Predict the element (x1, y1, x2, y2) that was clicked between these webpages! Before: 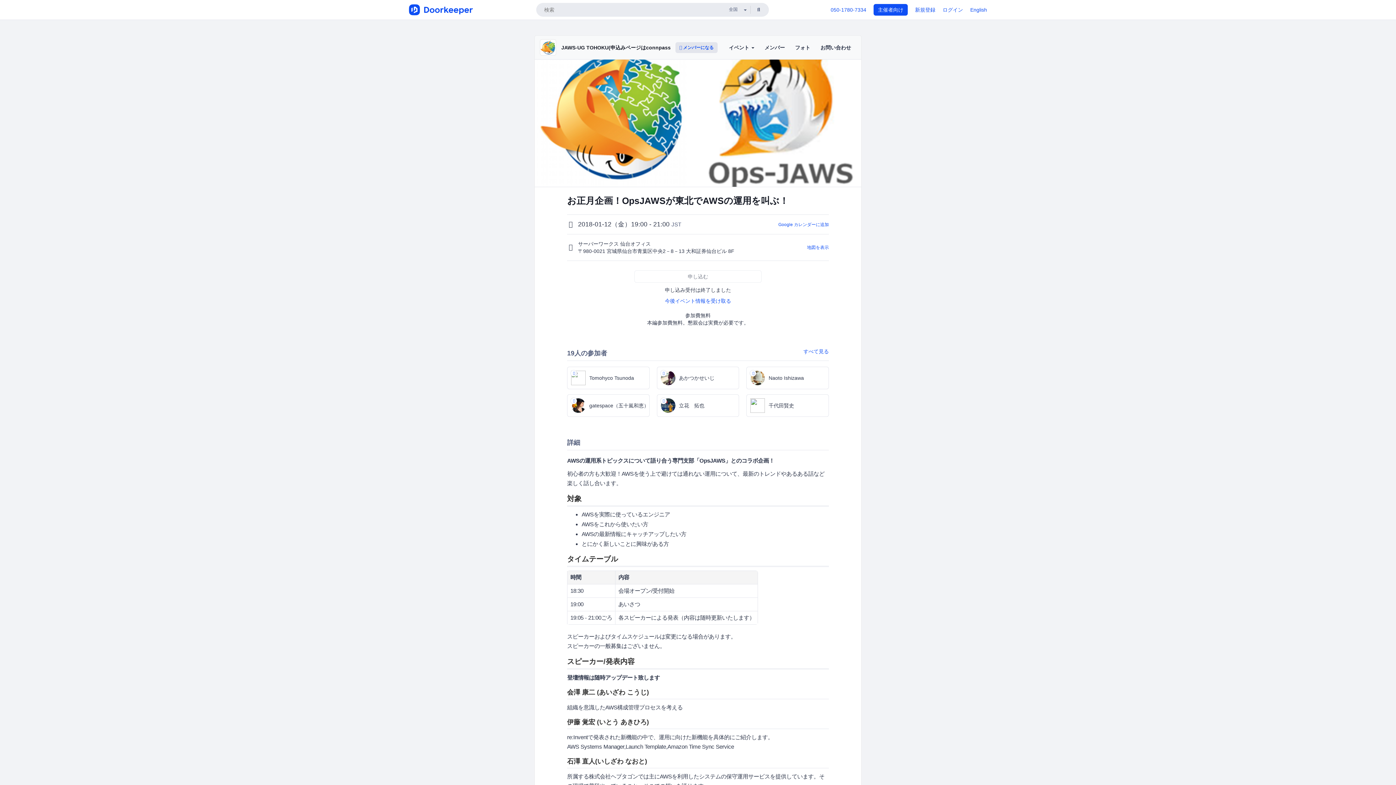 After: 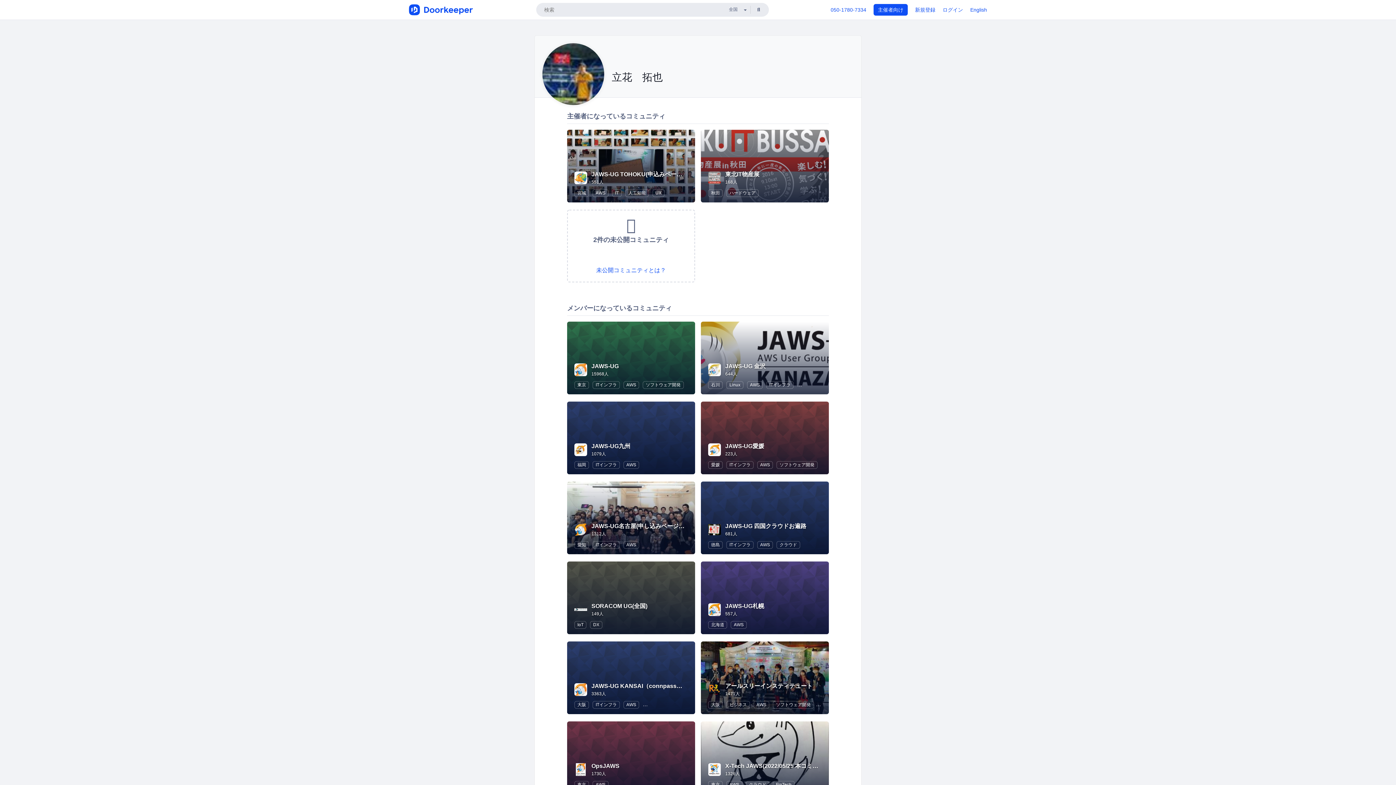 Action: bbox: (656, 394, 739, 416) label: 立花　拓也